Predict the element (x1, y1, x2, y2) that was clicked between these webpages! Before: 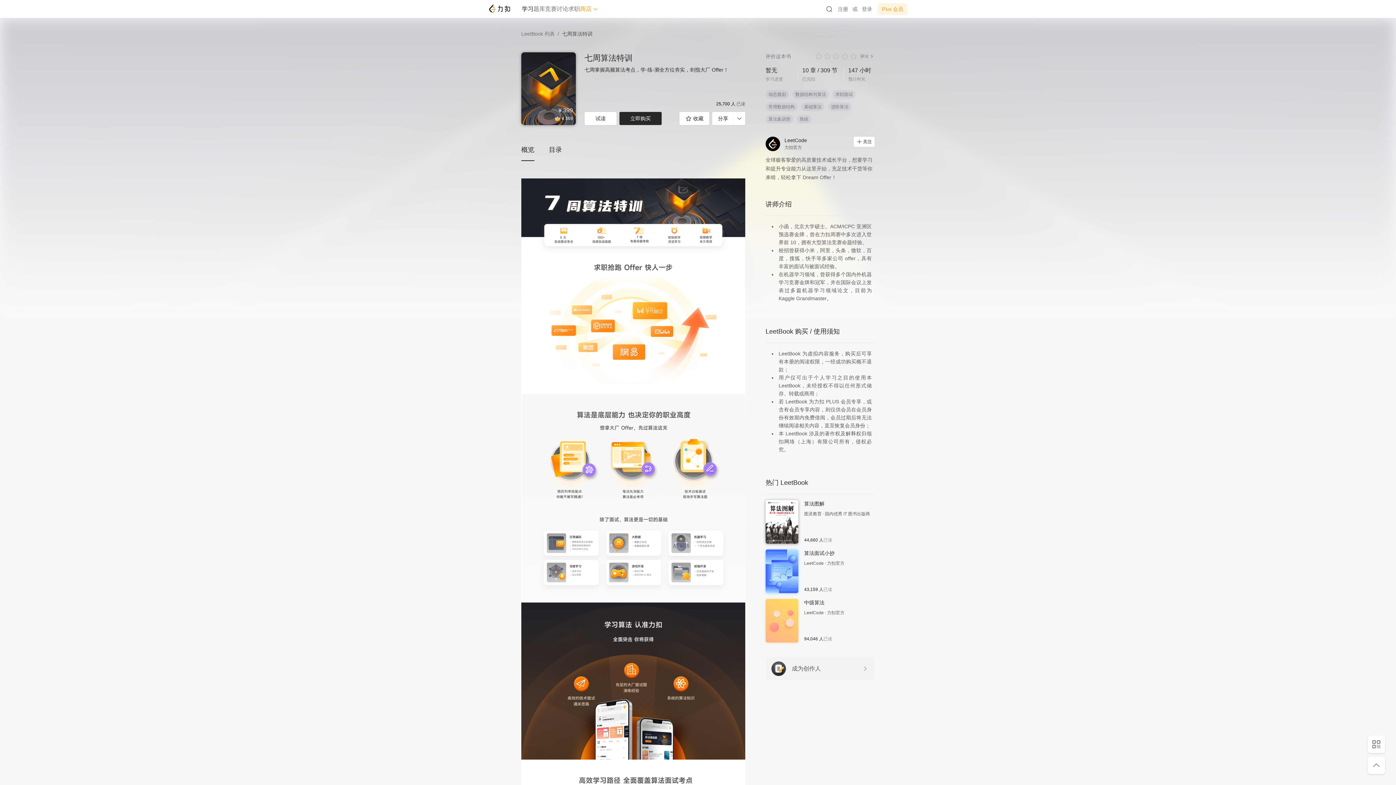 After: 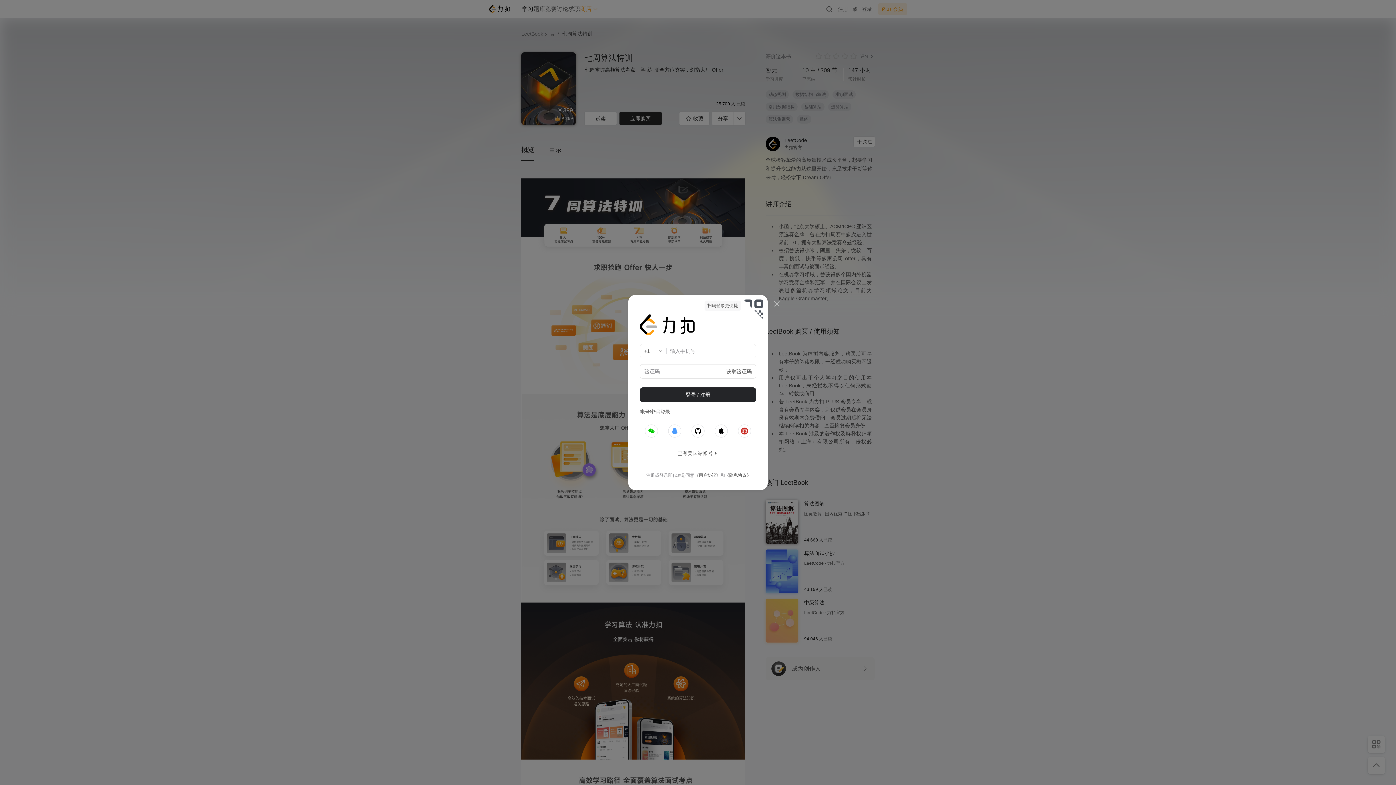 Action: label: 登录 bbox: (862, 5, 872, 12)